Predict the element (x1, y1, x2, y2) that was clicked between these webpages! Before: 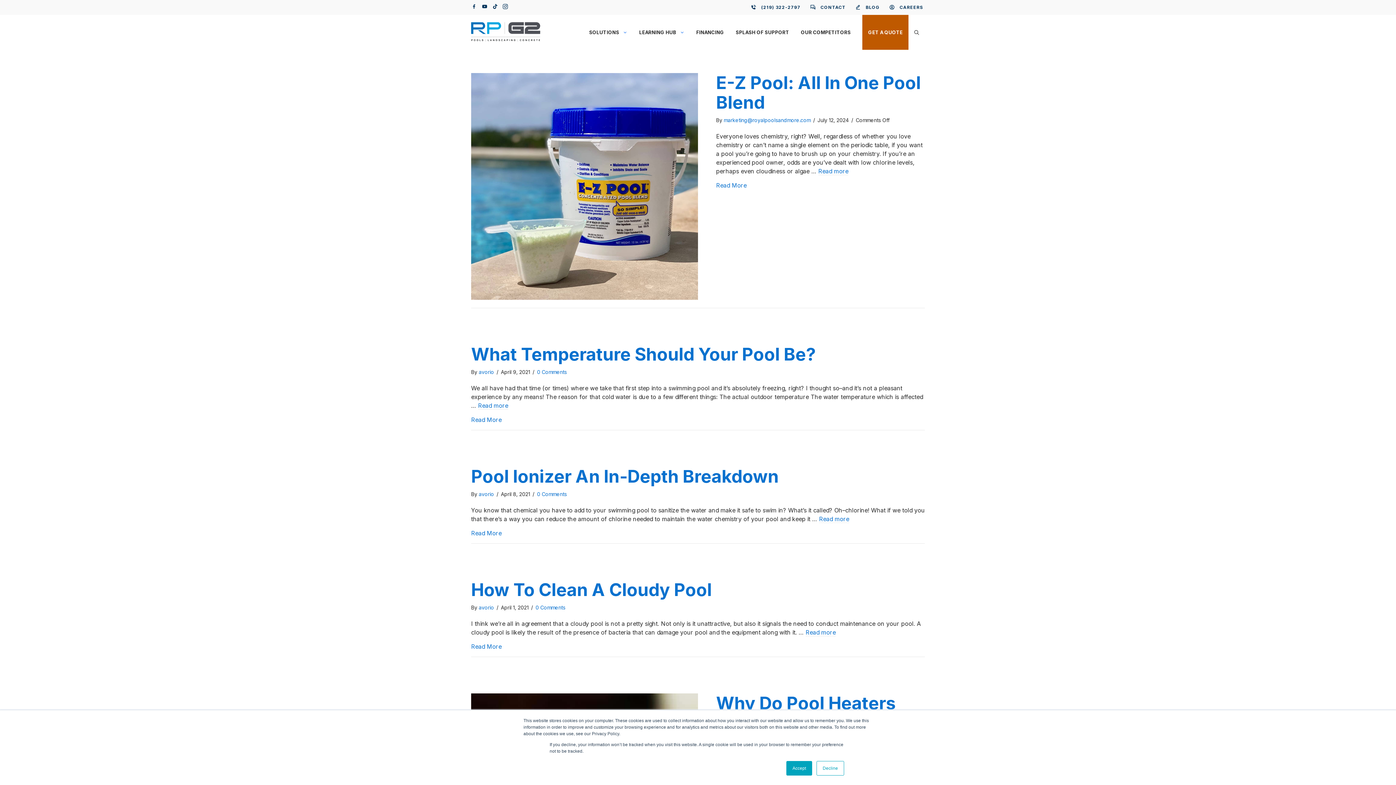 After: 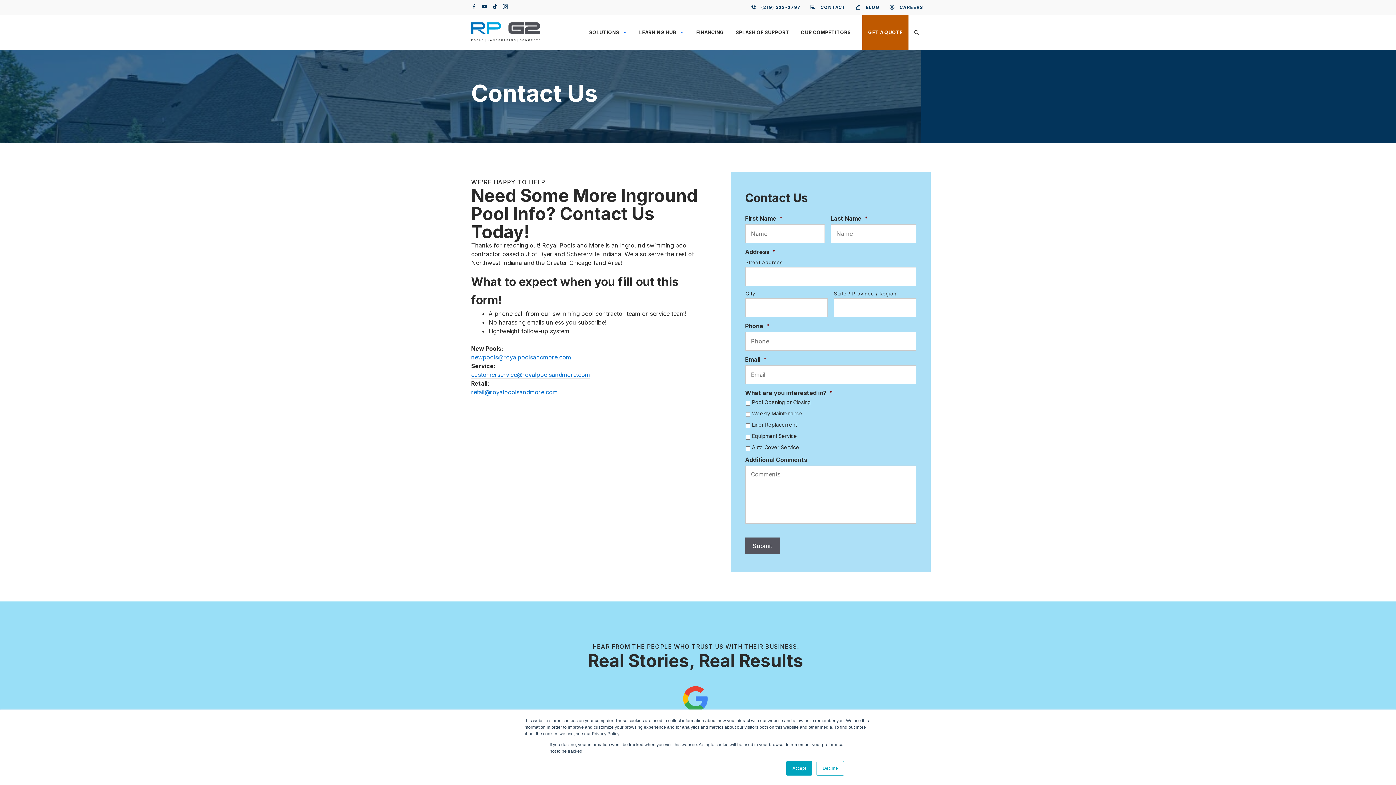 Action: bbox: (804, 1, 845, 13) label:  CONTACT